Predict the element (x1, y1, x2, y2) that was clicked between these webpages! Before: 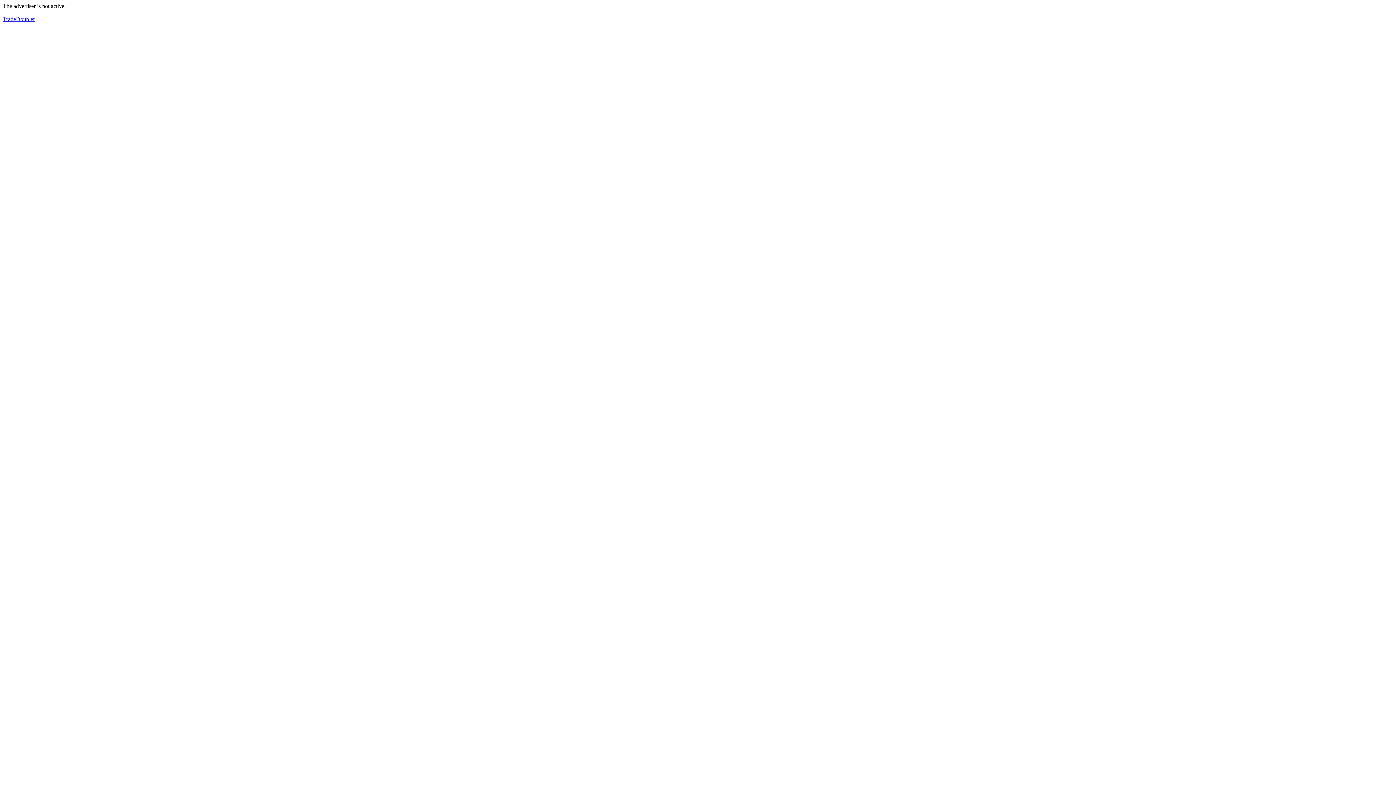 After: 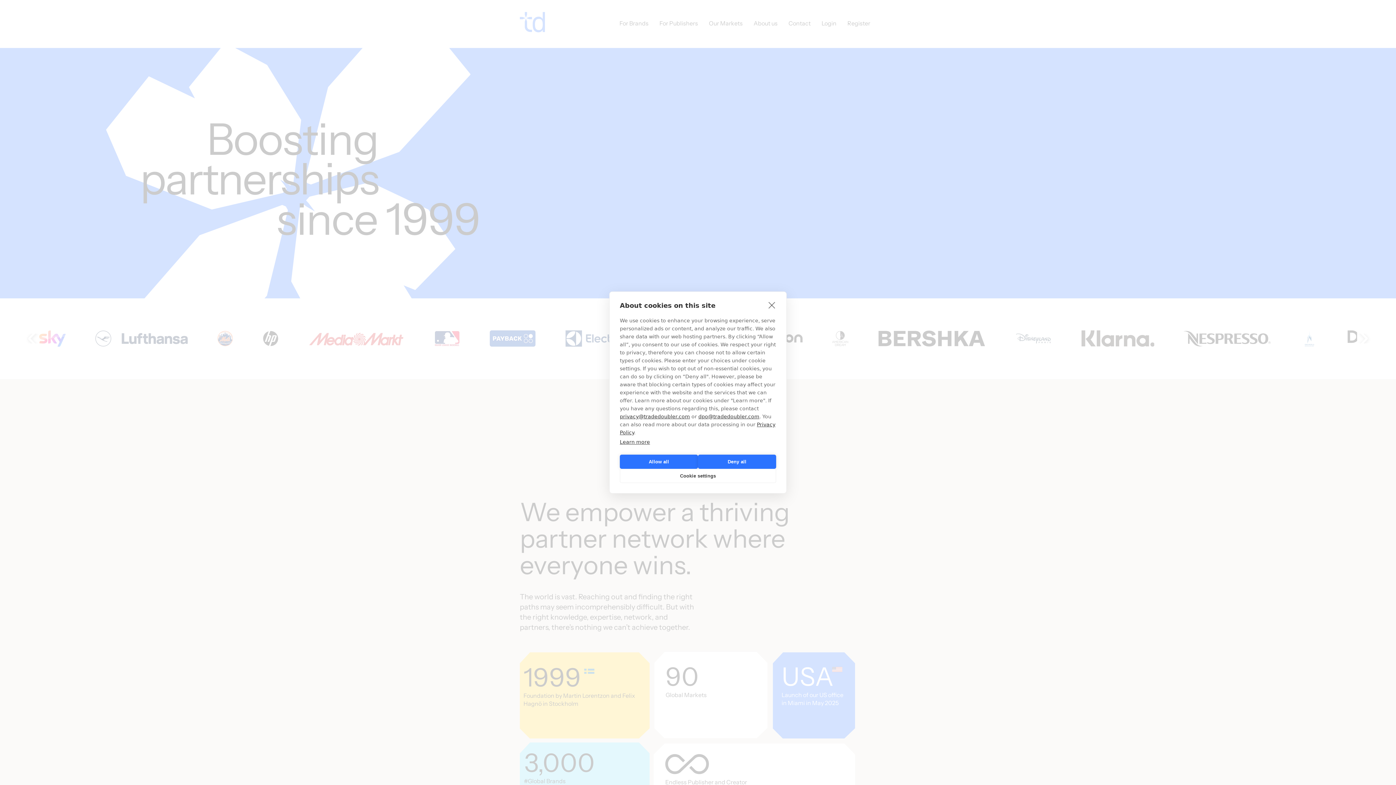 Action: label: TradeDoubler bbox: (2, 16, 34, 22)